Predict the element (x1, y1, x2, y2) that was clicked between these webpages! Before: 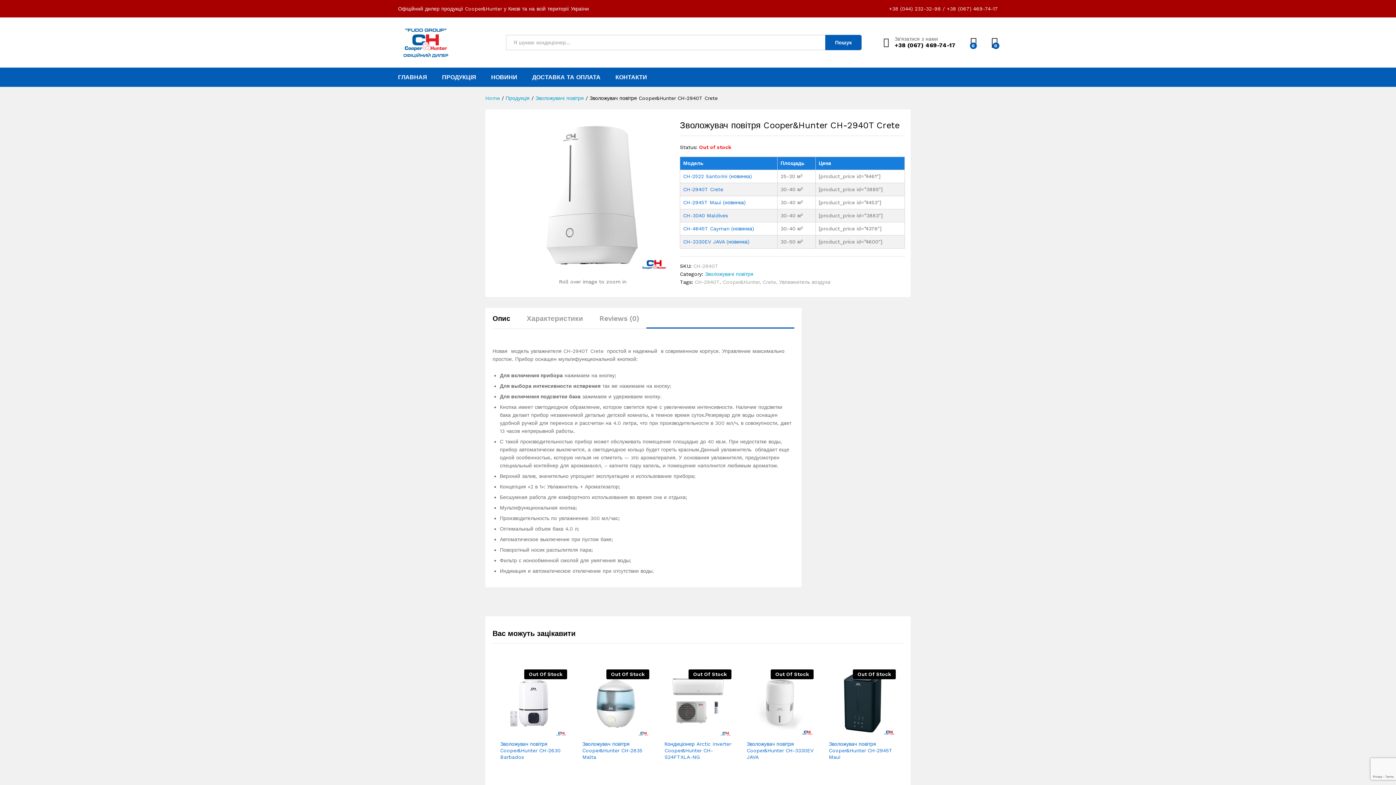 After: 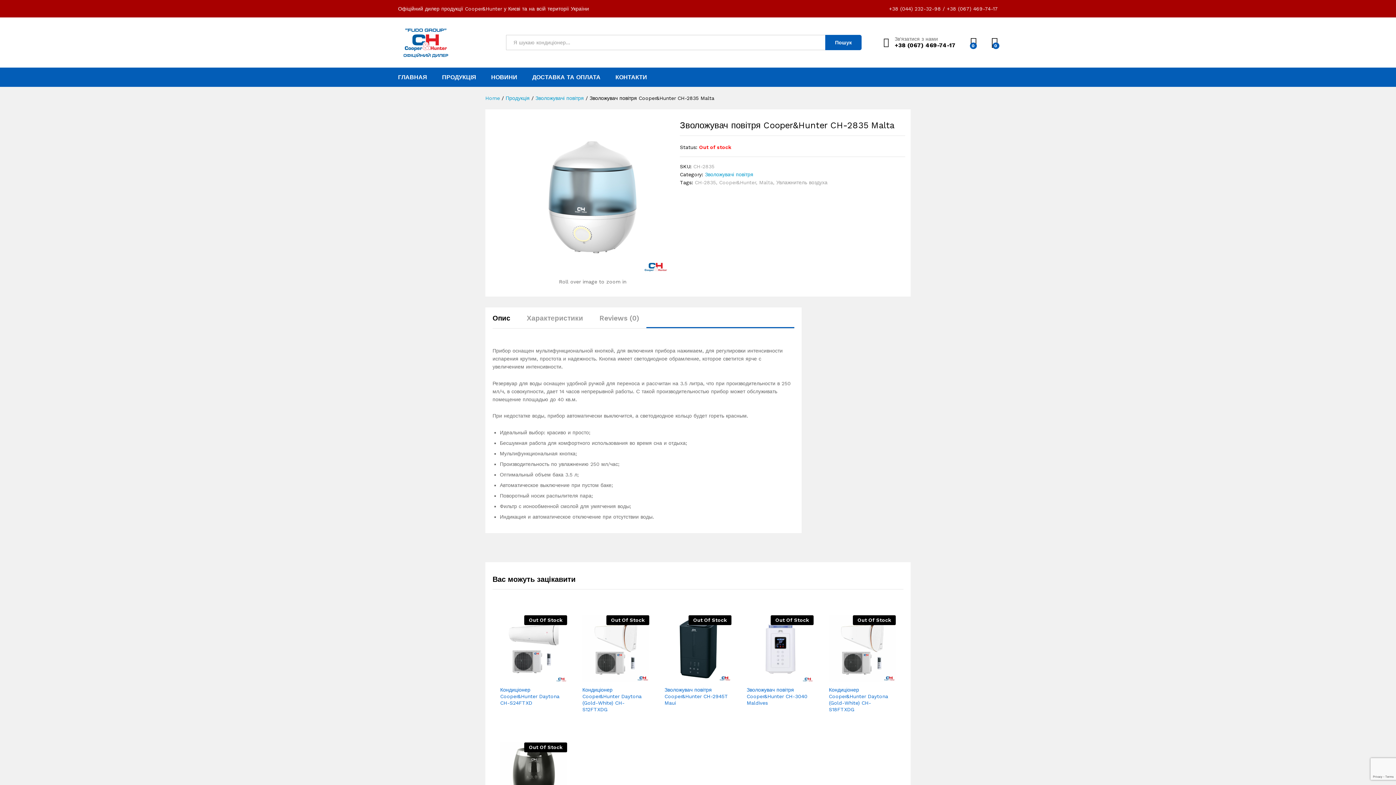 Action: bbox: (582, 741, 649, 760) label: Зволожувач повітря Cooper&Hunter CH-2835 Malta